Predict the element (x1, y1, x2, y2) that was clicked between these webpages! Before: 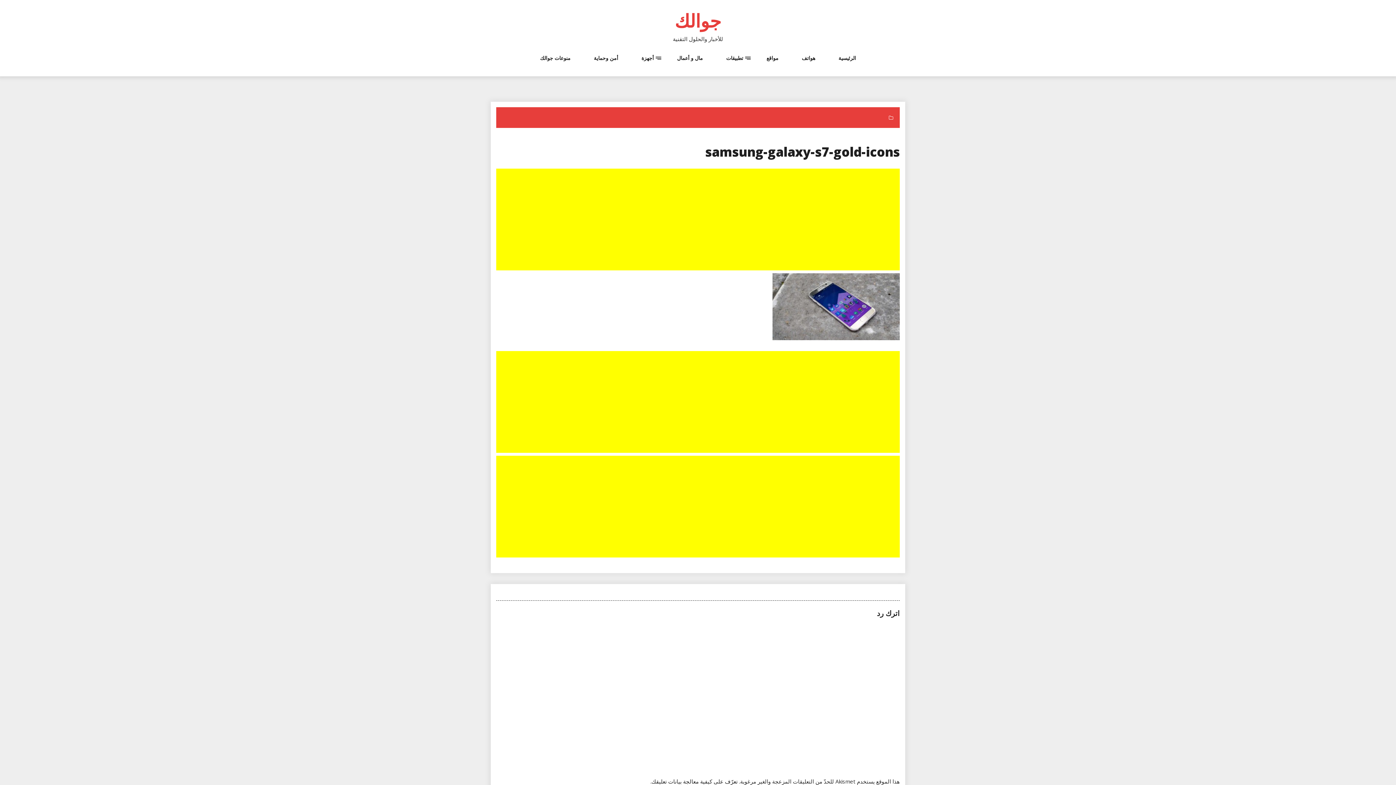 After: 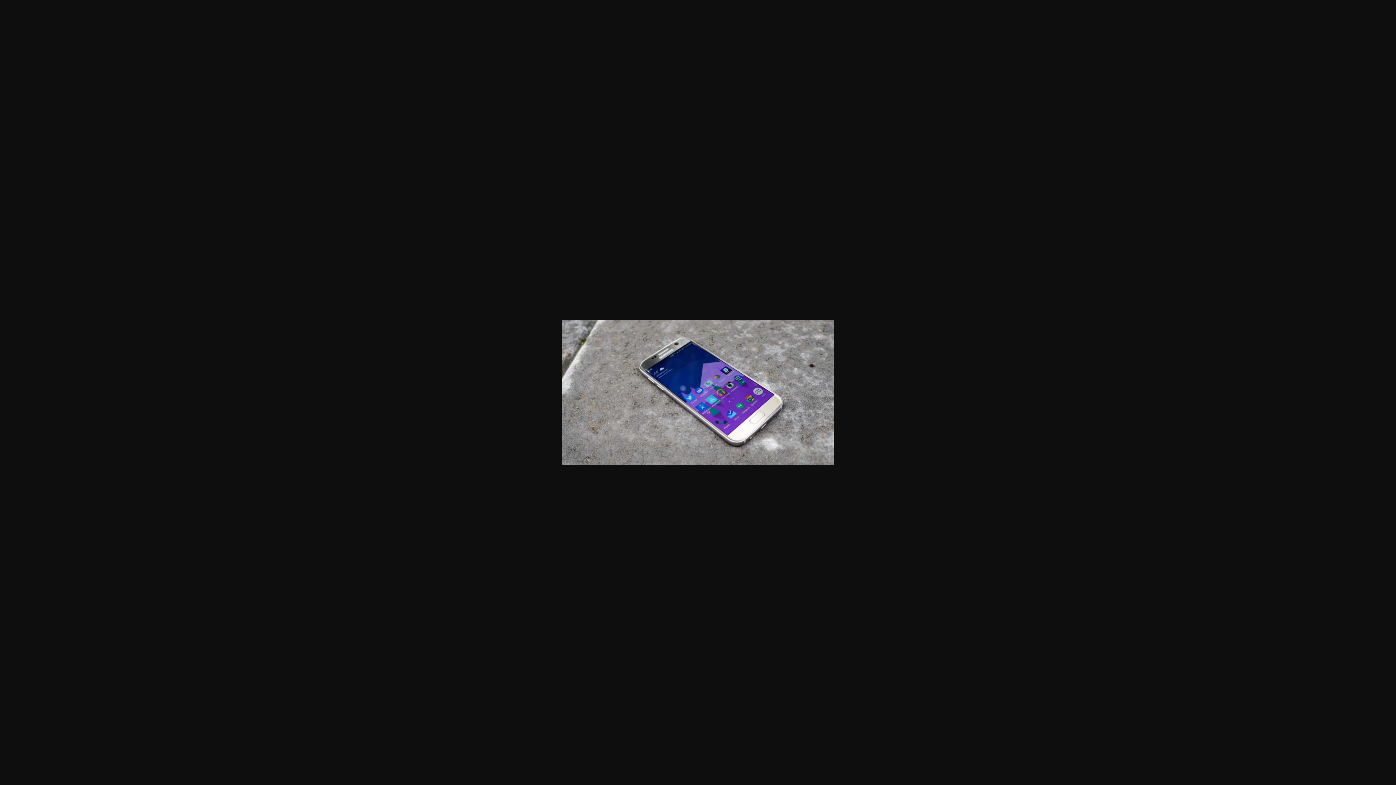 Action: bbox: (772, 302, 900, 309)